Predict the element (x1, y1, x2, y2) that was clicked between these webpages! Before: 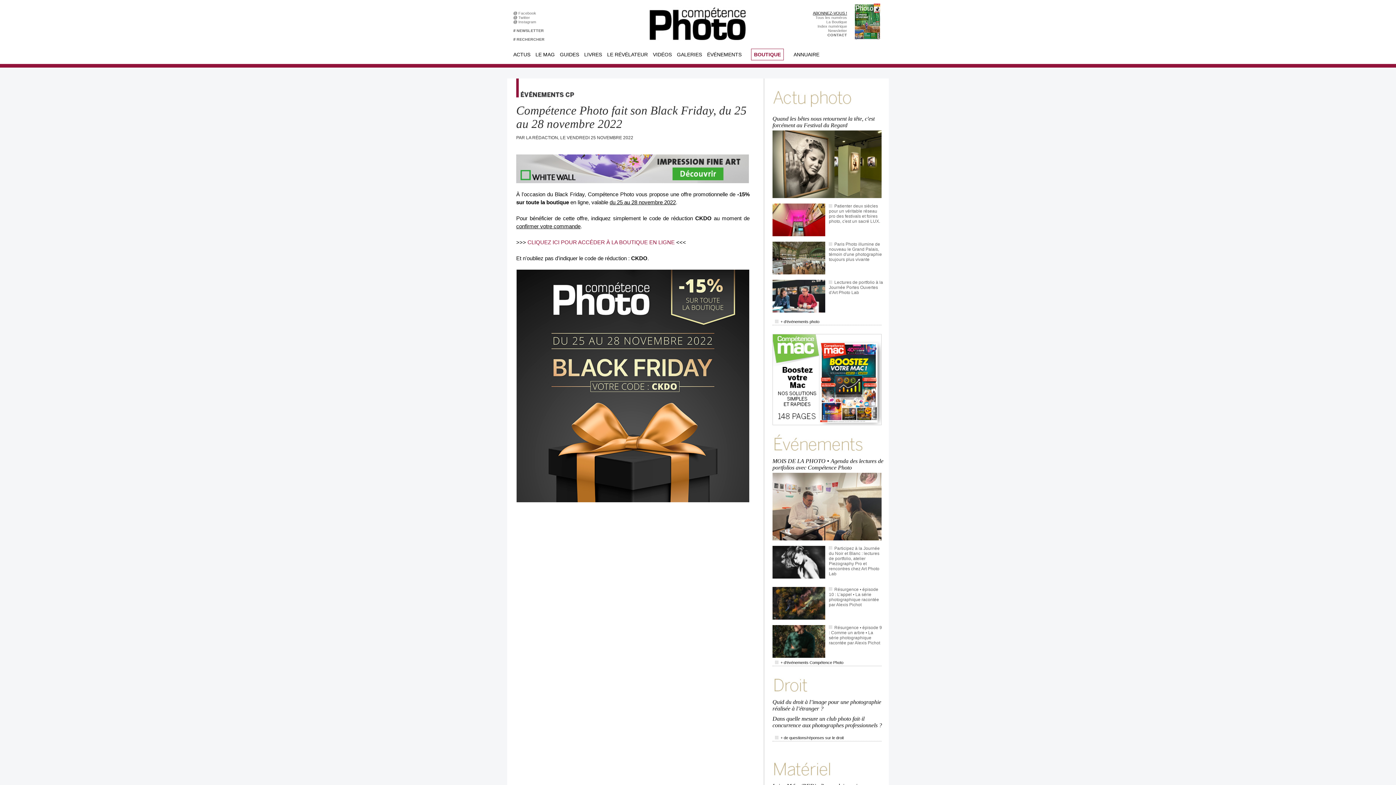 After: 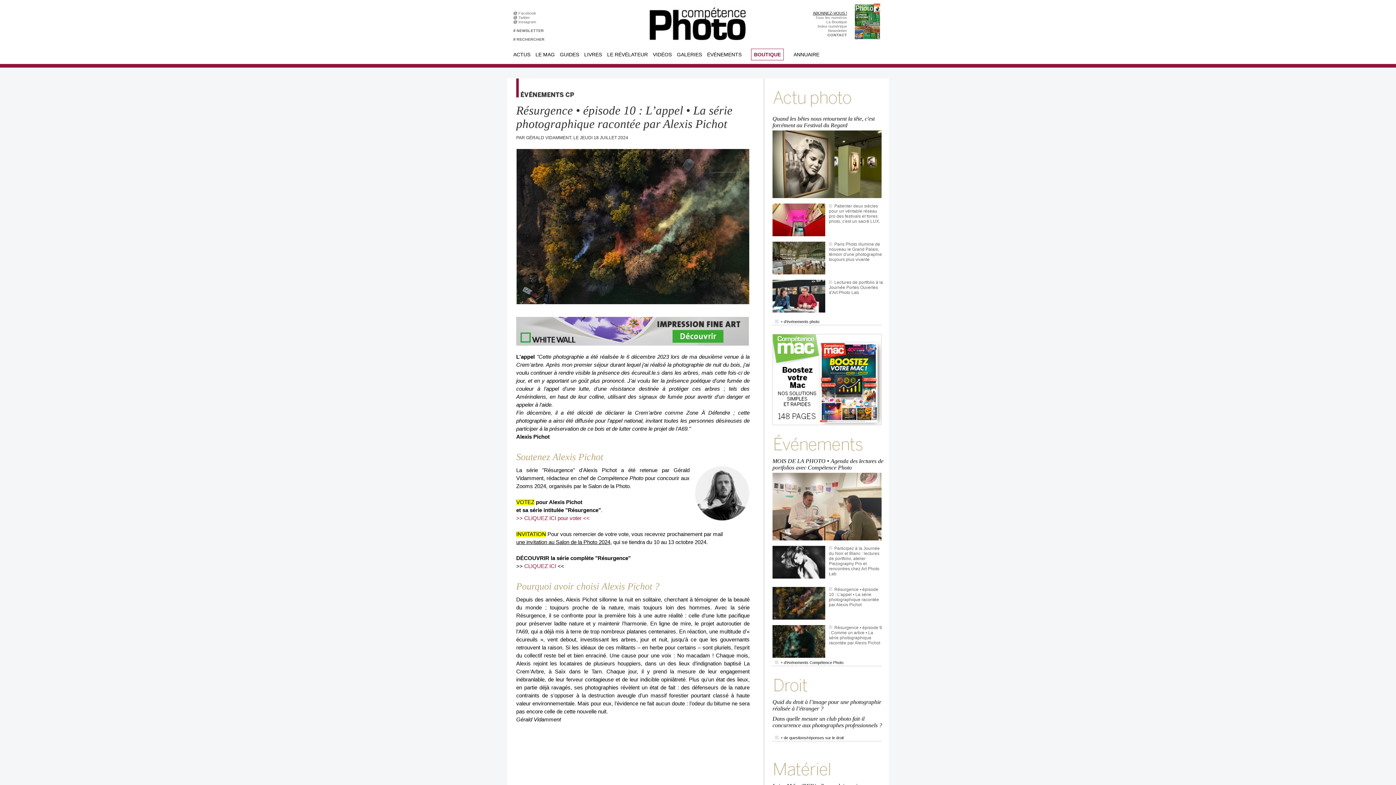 Action: bbox: (829, 587, 879, 607) label: Résurgence • épisode 10 : L’appel • La série photographique racontée par Alexis Pichot